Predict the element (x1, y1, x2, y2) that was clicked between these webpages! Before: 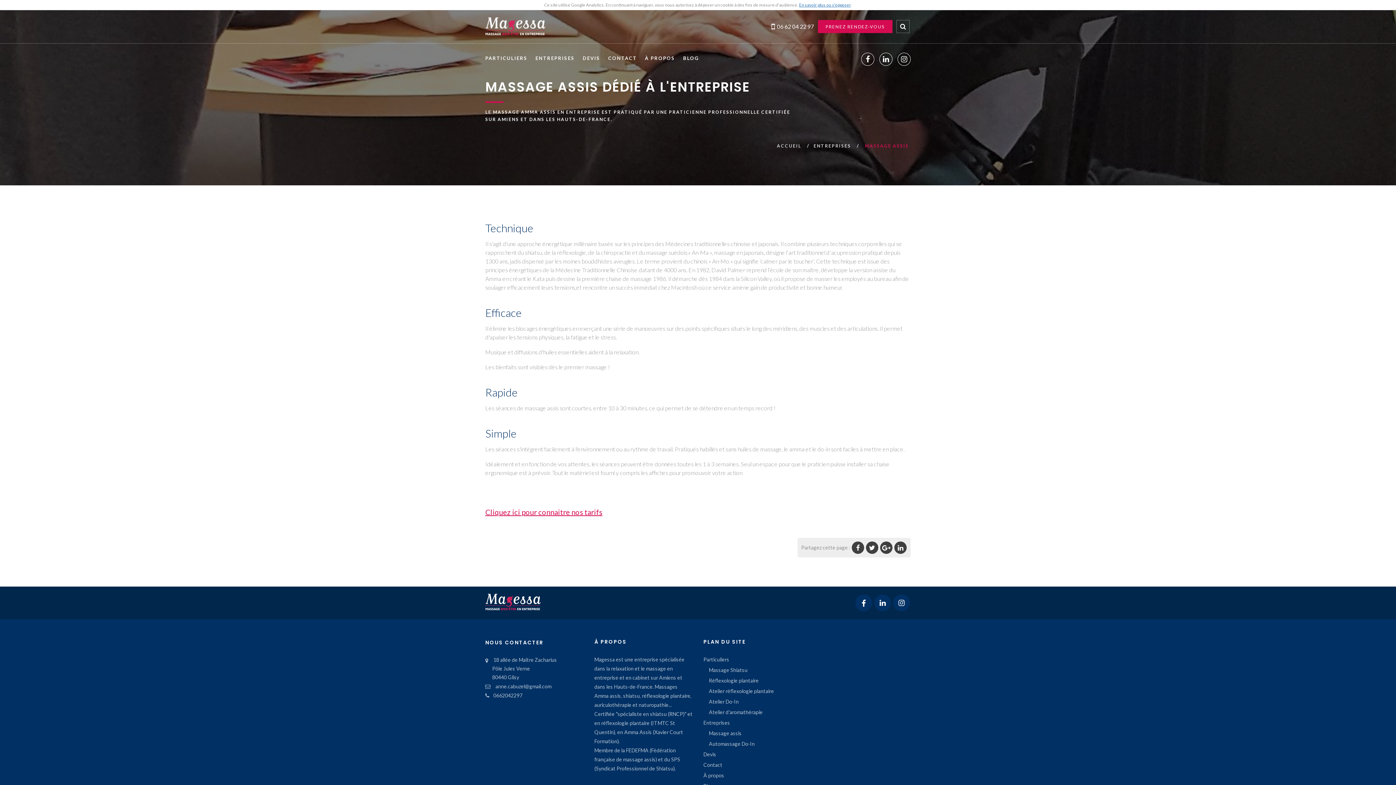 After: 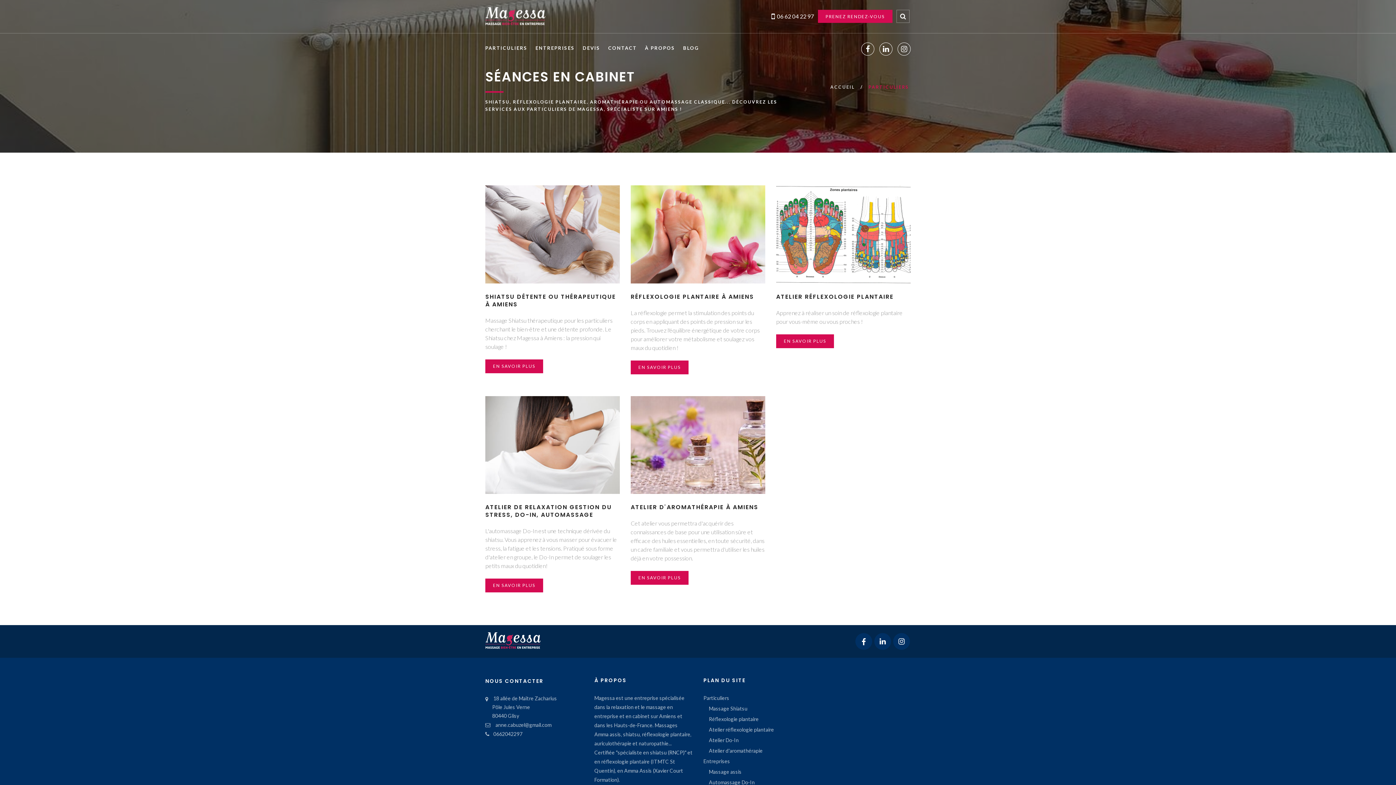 Action: bbox: (485, 55, 527, 61) label: PARTICULIERS